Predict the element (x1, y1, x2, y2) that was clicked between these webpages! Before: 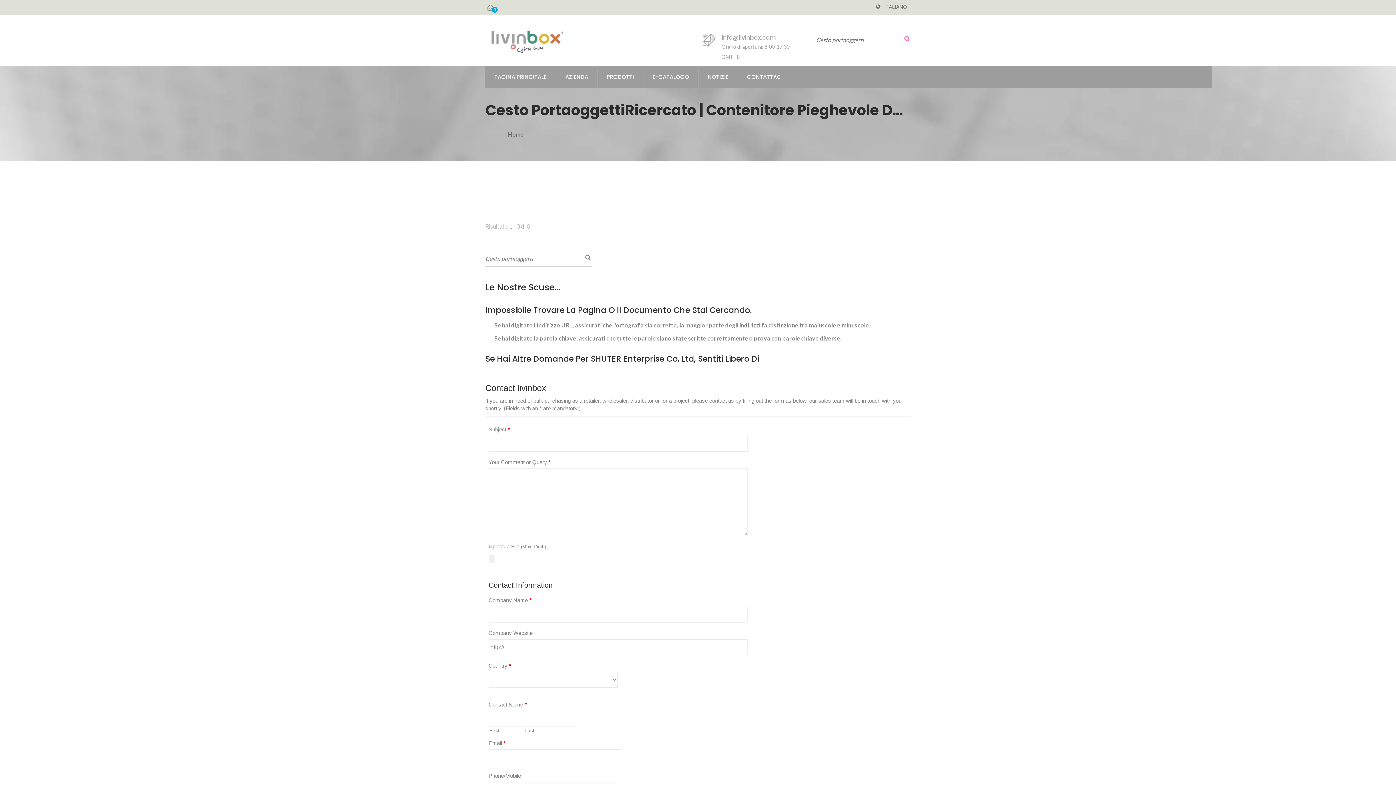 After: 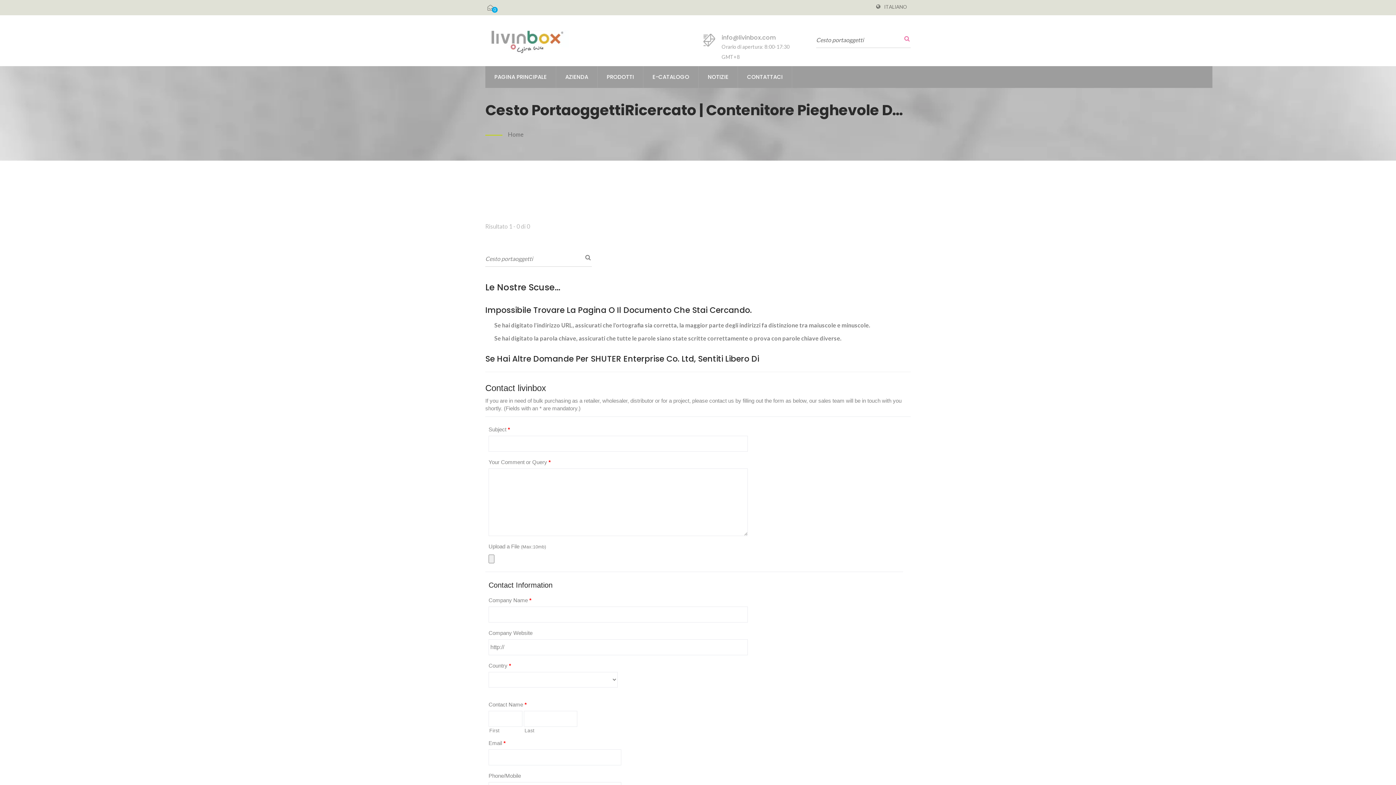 Action: label: ricerca bbox: (900, 30, 910, 46)